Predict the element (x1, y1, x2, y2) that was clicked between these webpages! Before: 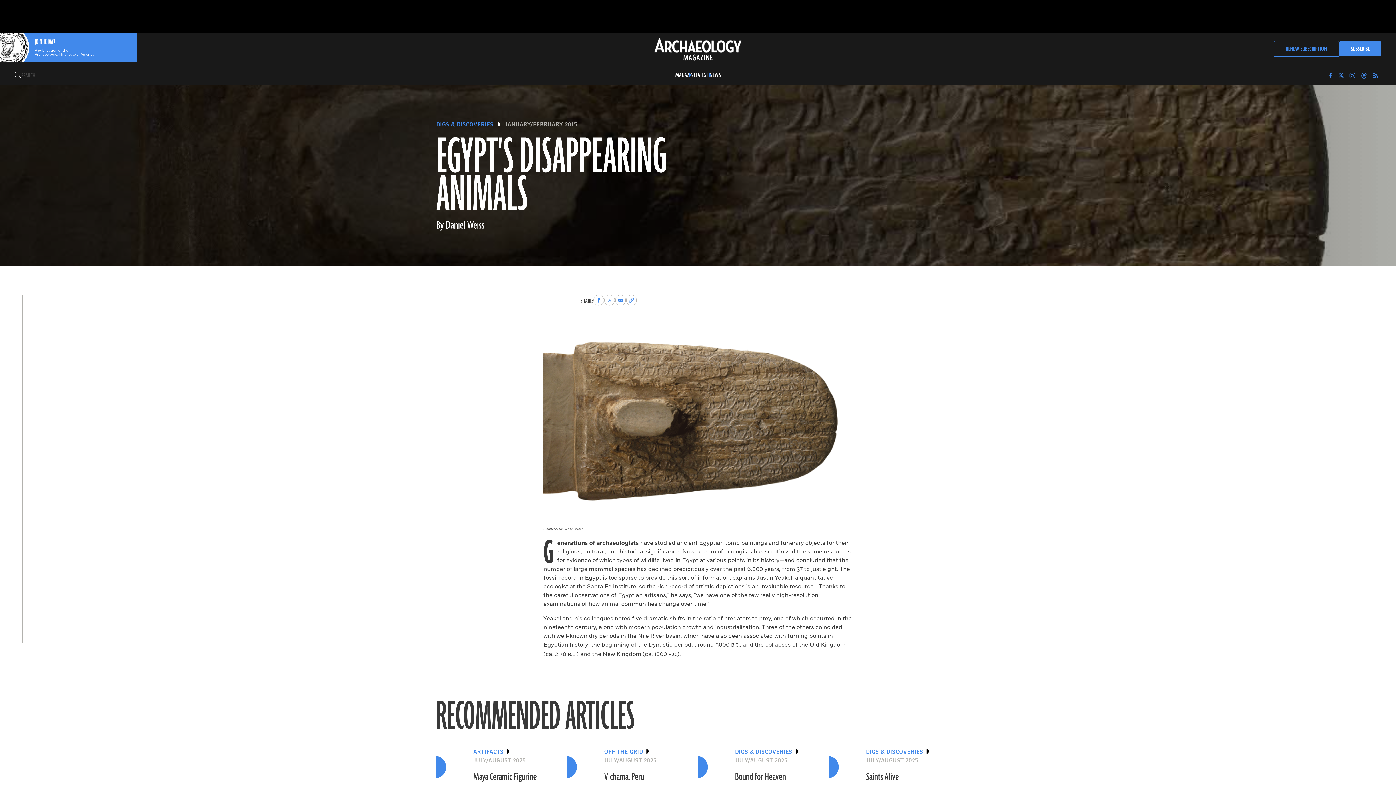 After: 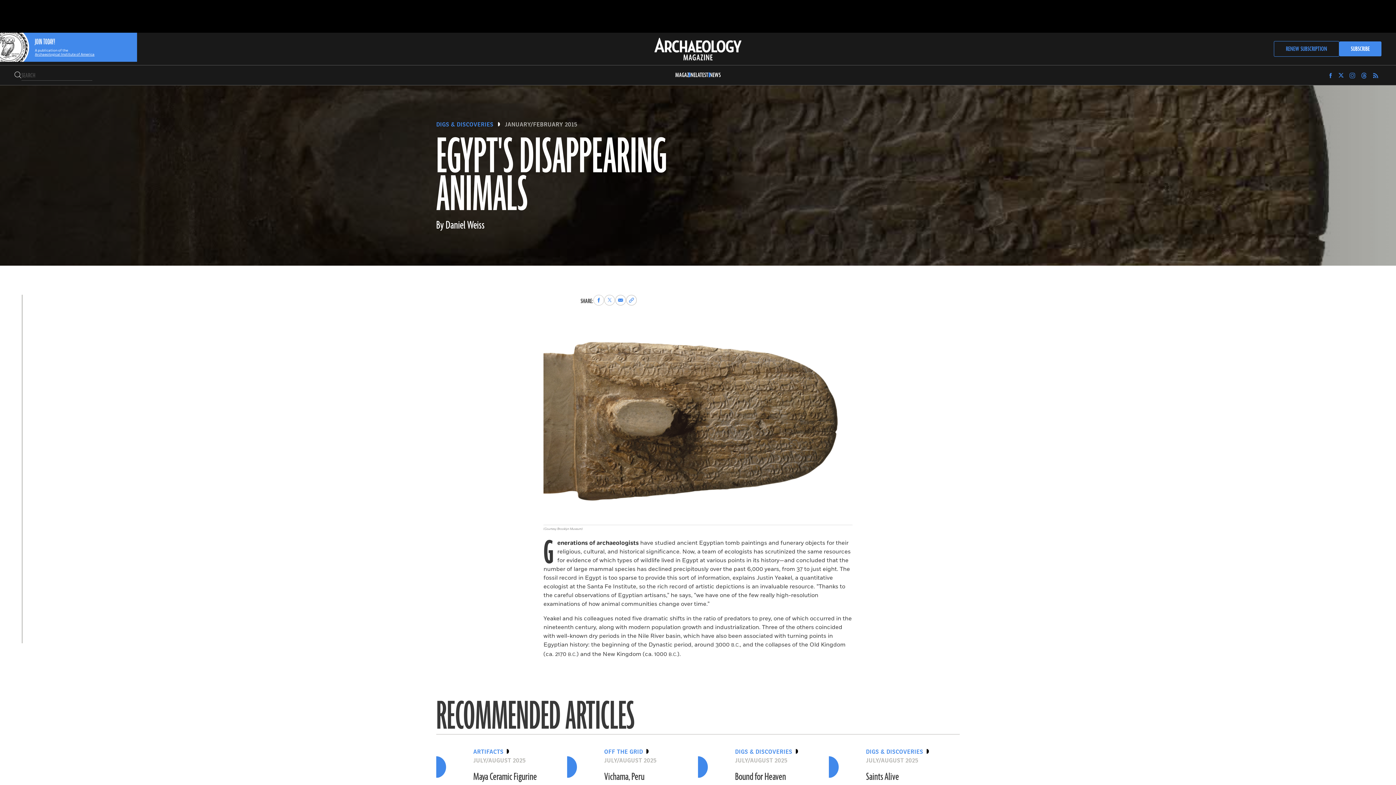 Action: bbox: (14, 70, 21, 80) label: Search